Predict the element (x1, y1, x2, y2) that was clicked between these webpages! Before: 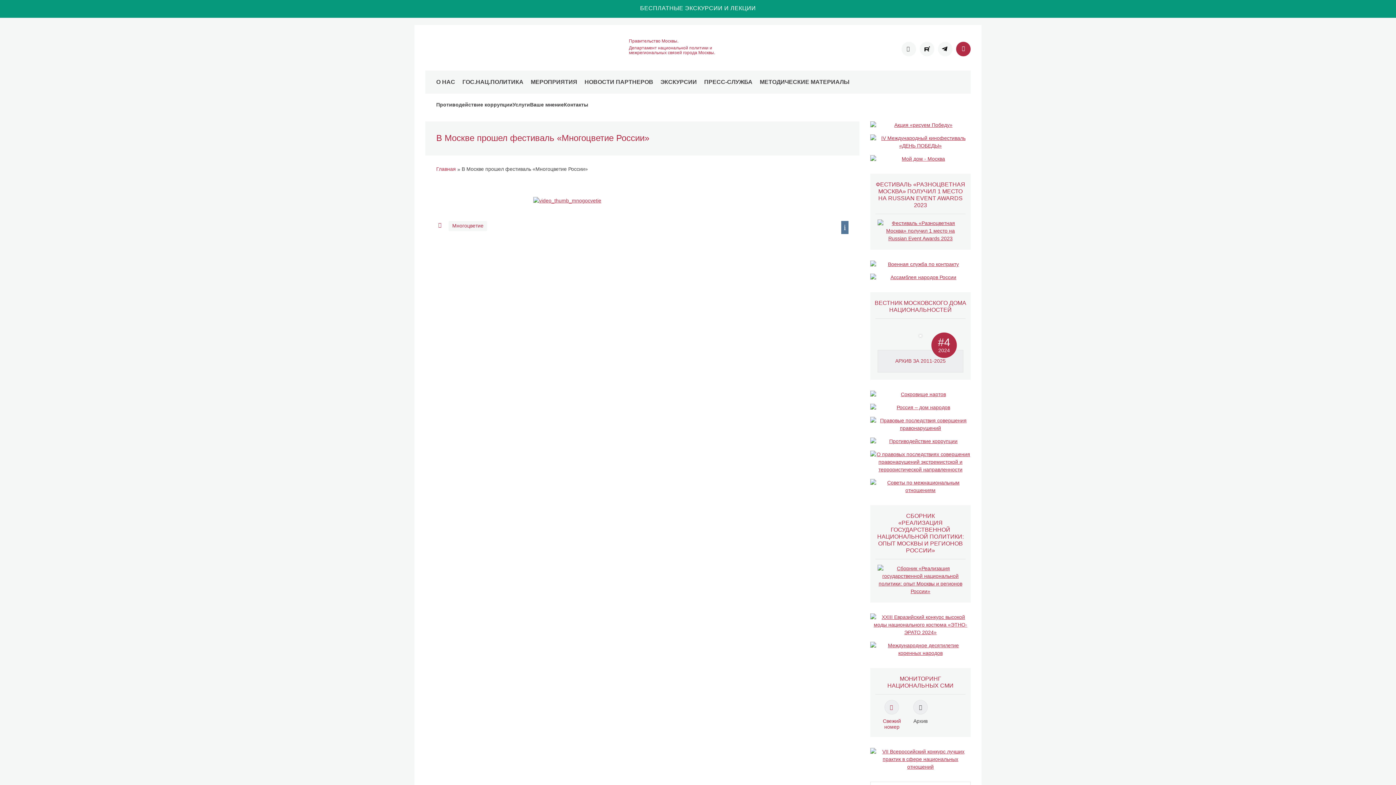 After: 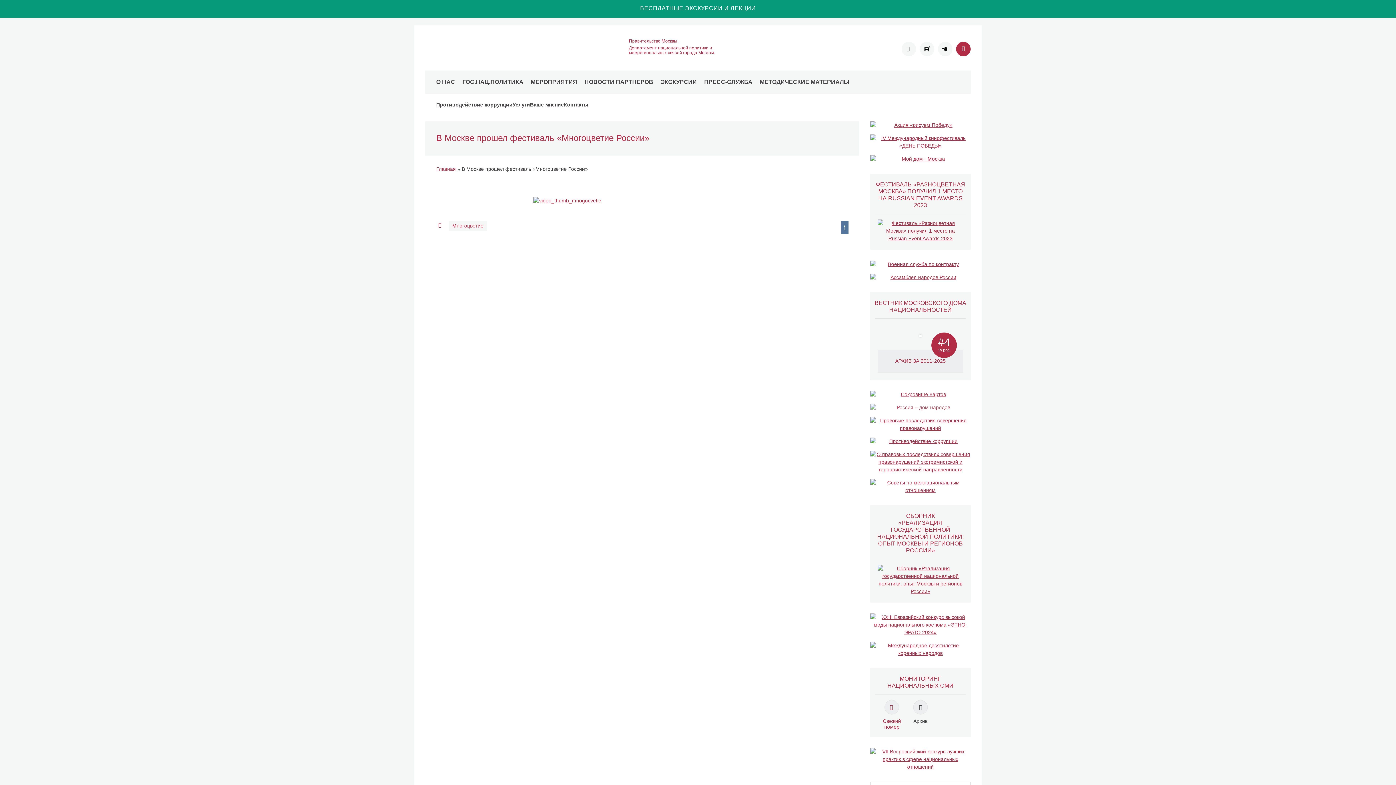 Action: bbox: (870, 404, 970, 411)